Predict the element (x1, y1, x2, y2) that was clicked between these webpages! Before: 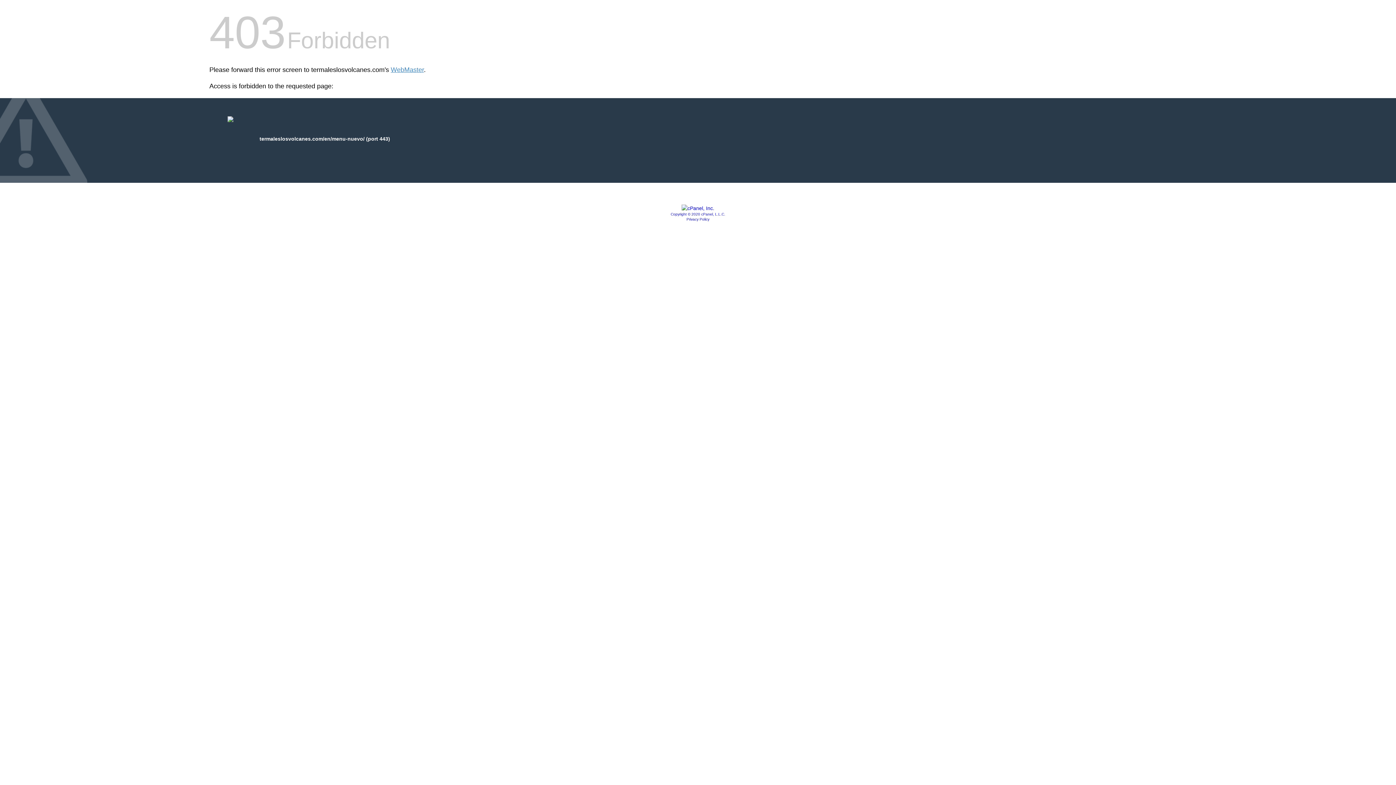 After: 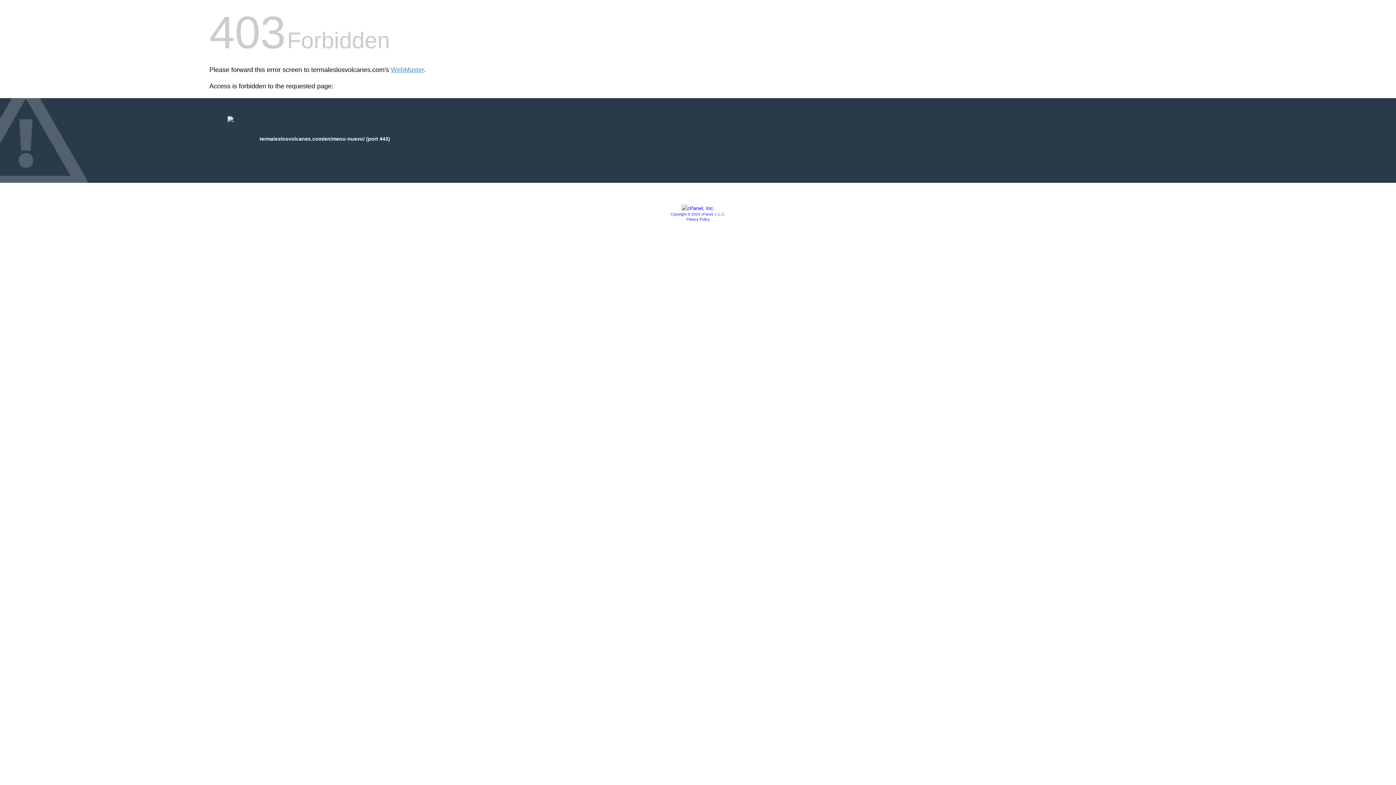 Action: label: Privacy Policy bbox: (686, 217, 709, 221)